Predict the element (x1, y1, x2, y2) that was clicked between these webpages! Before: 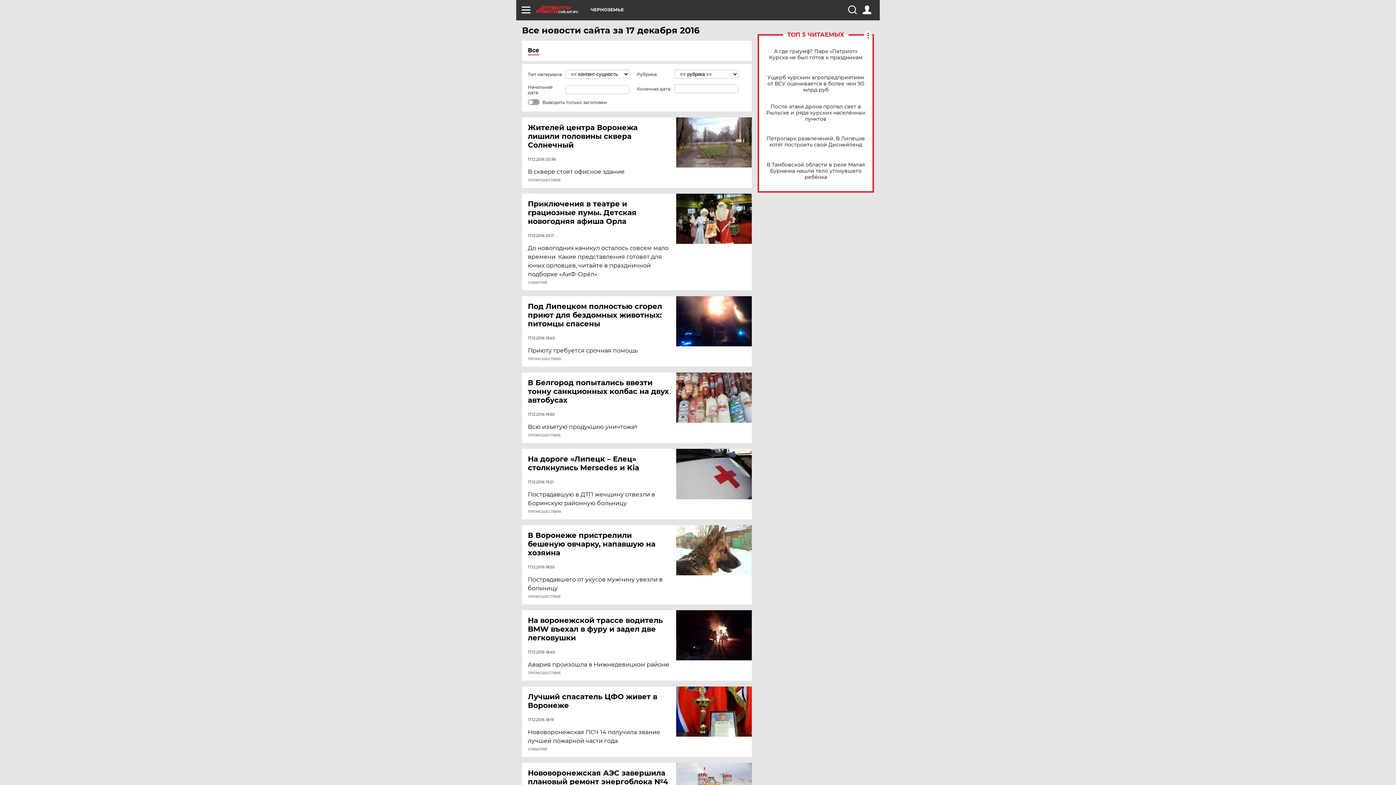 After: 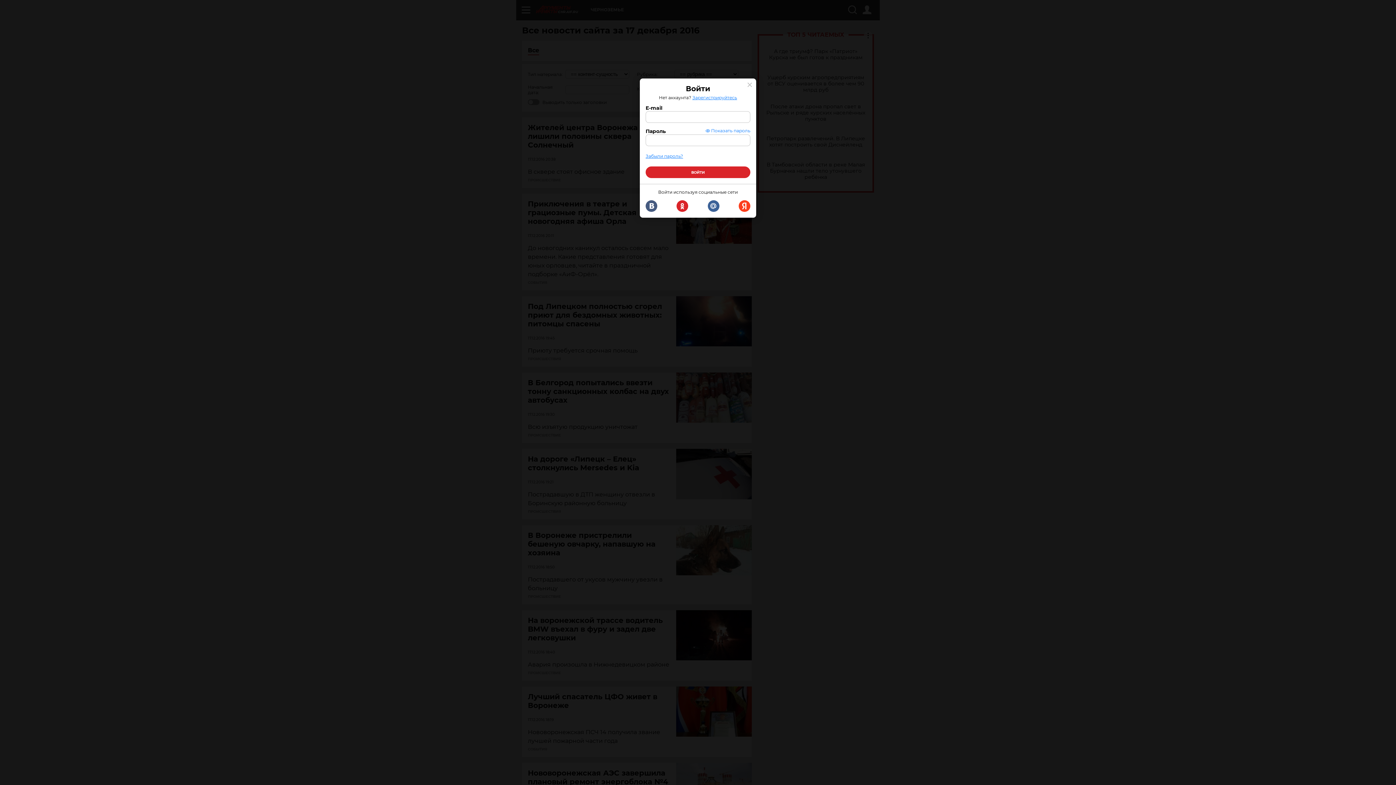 Action: bbox: (862, 5, 871, 14)